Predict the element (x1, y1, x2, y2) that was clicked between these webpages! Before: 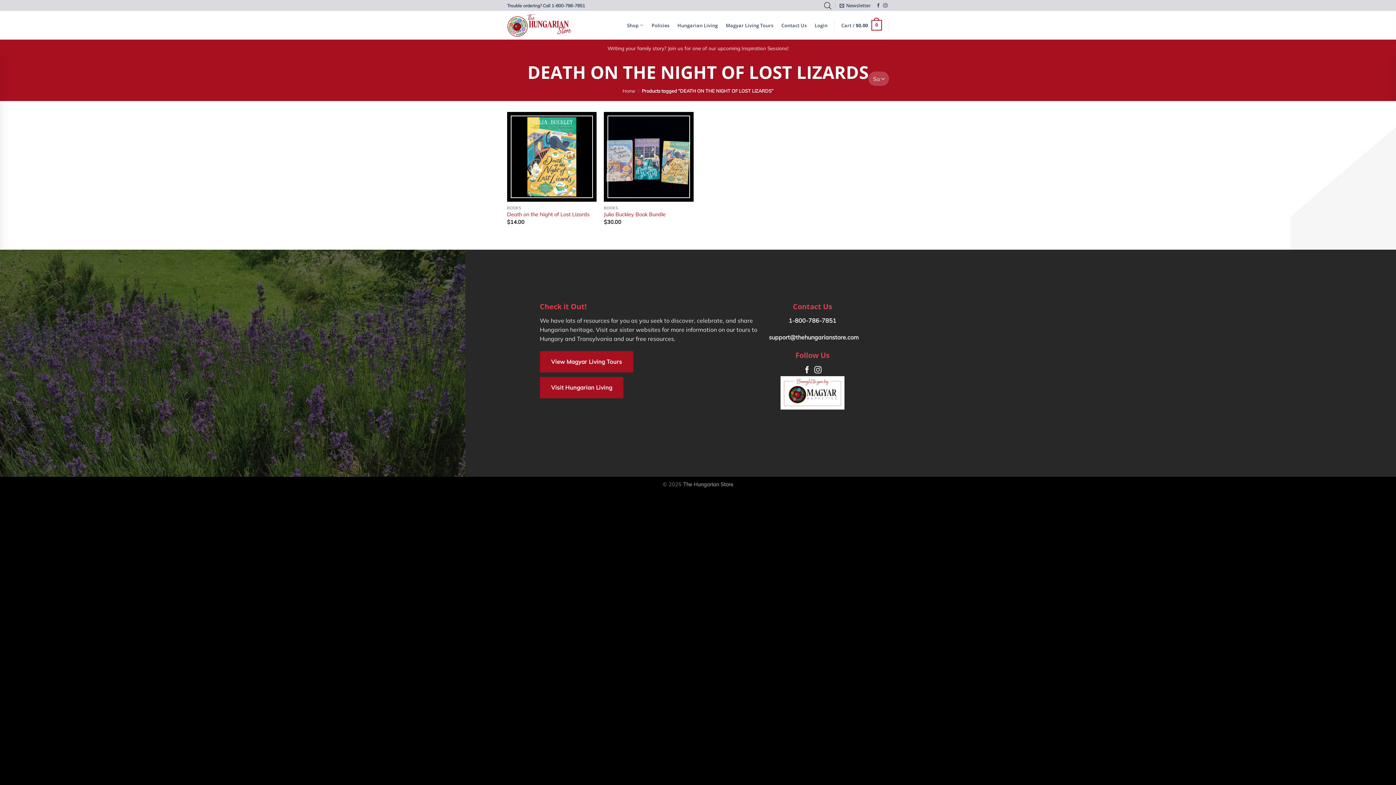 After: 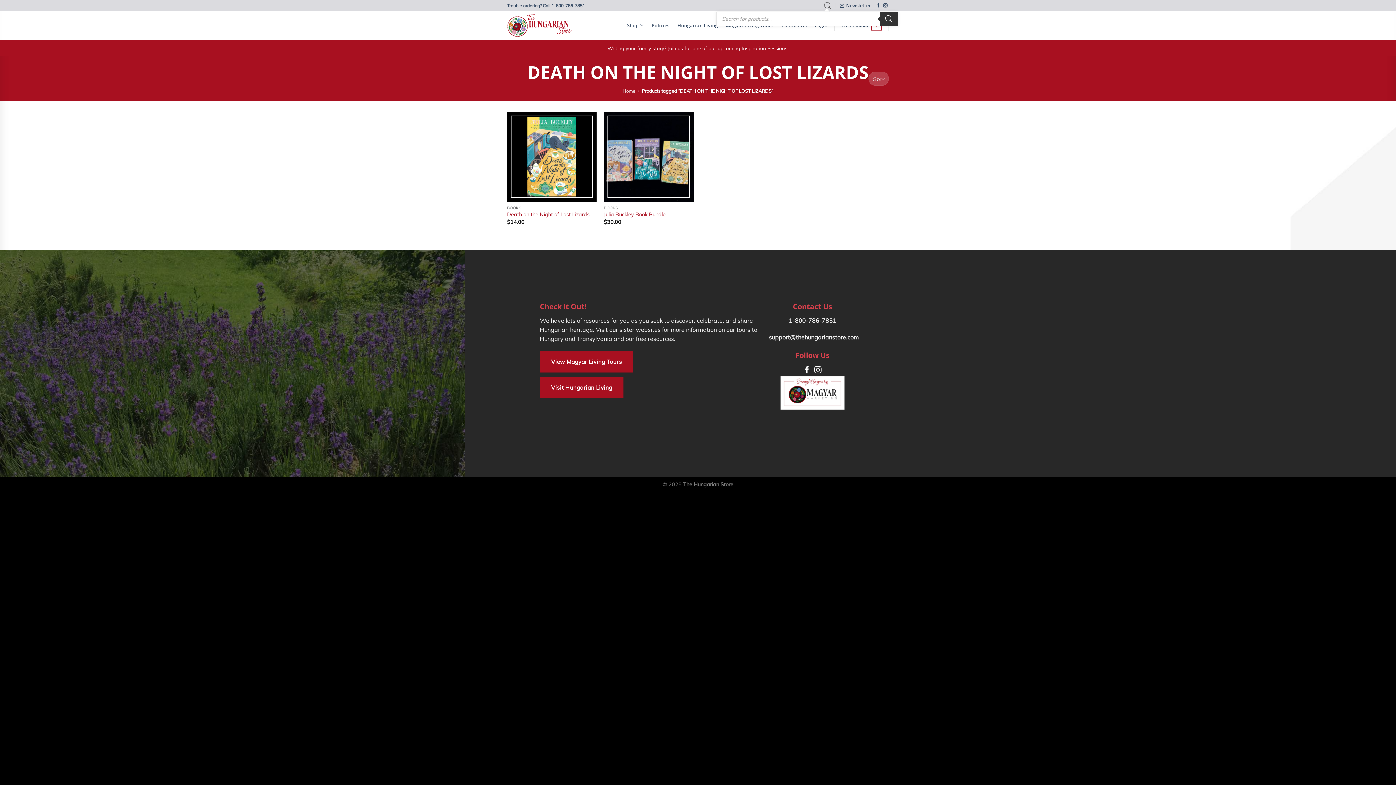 Action: bbox: (824, 2, 831, 8)